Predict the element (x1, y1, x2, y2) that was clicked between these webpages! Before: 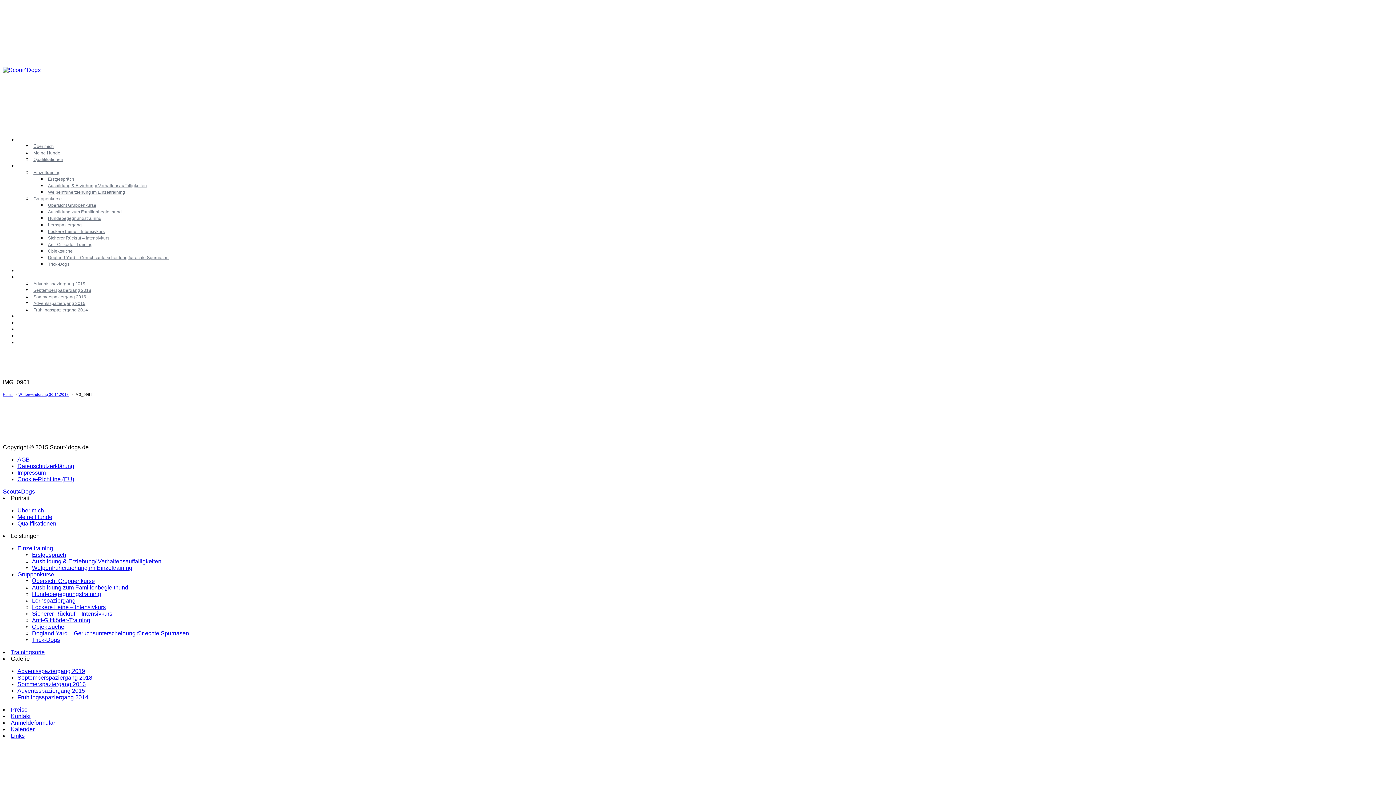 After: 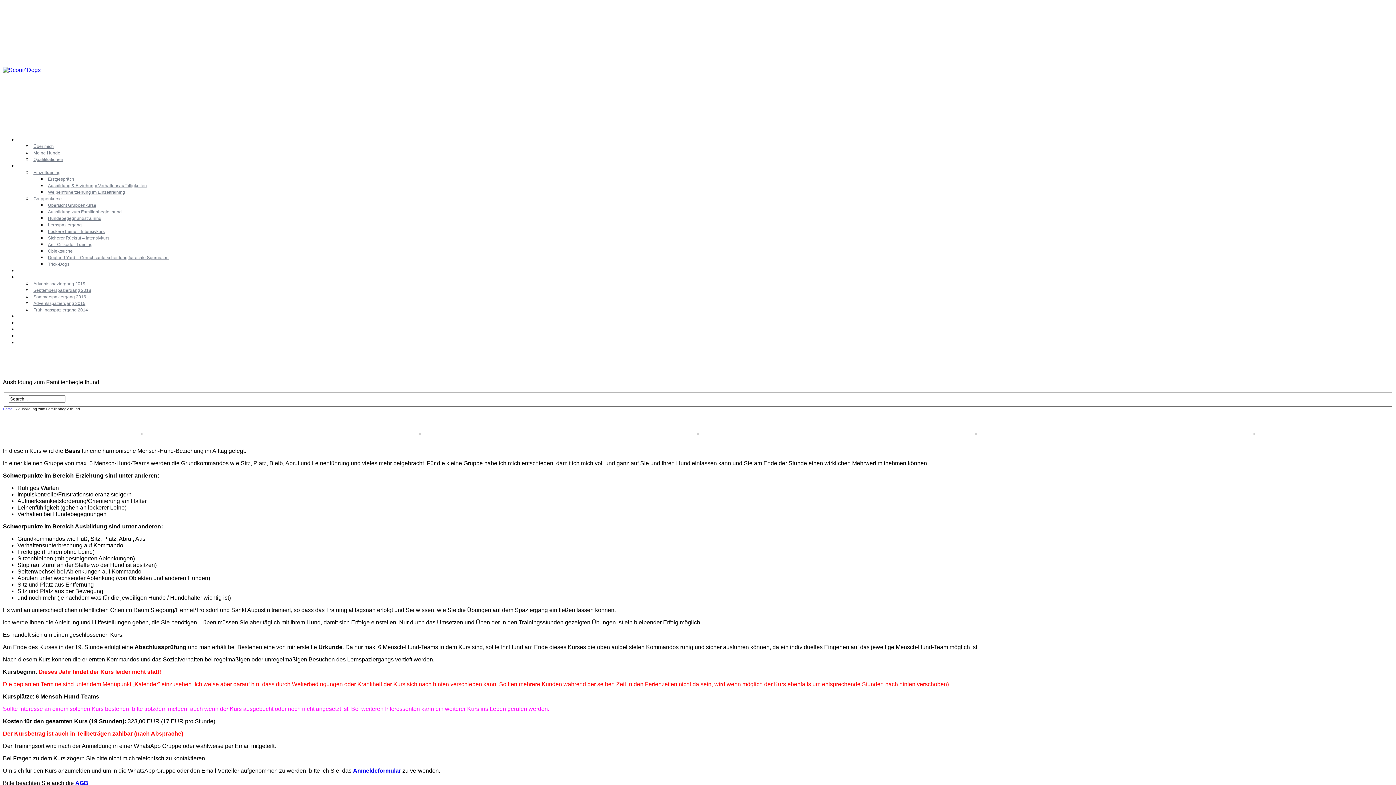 Action: label: Ausbildung zum Familienbegleithund bbox: (32, 584, 128, 590)